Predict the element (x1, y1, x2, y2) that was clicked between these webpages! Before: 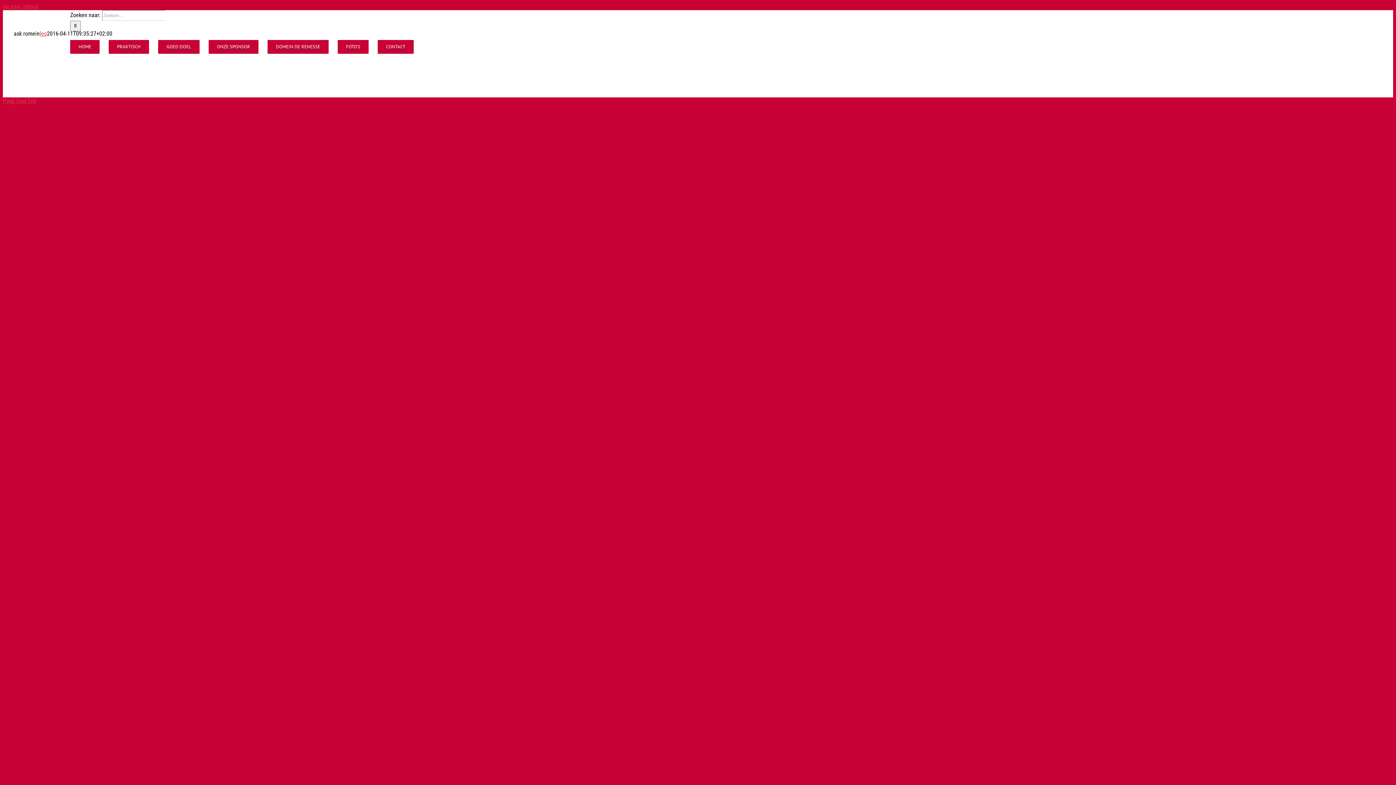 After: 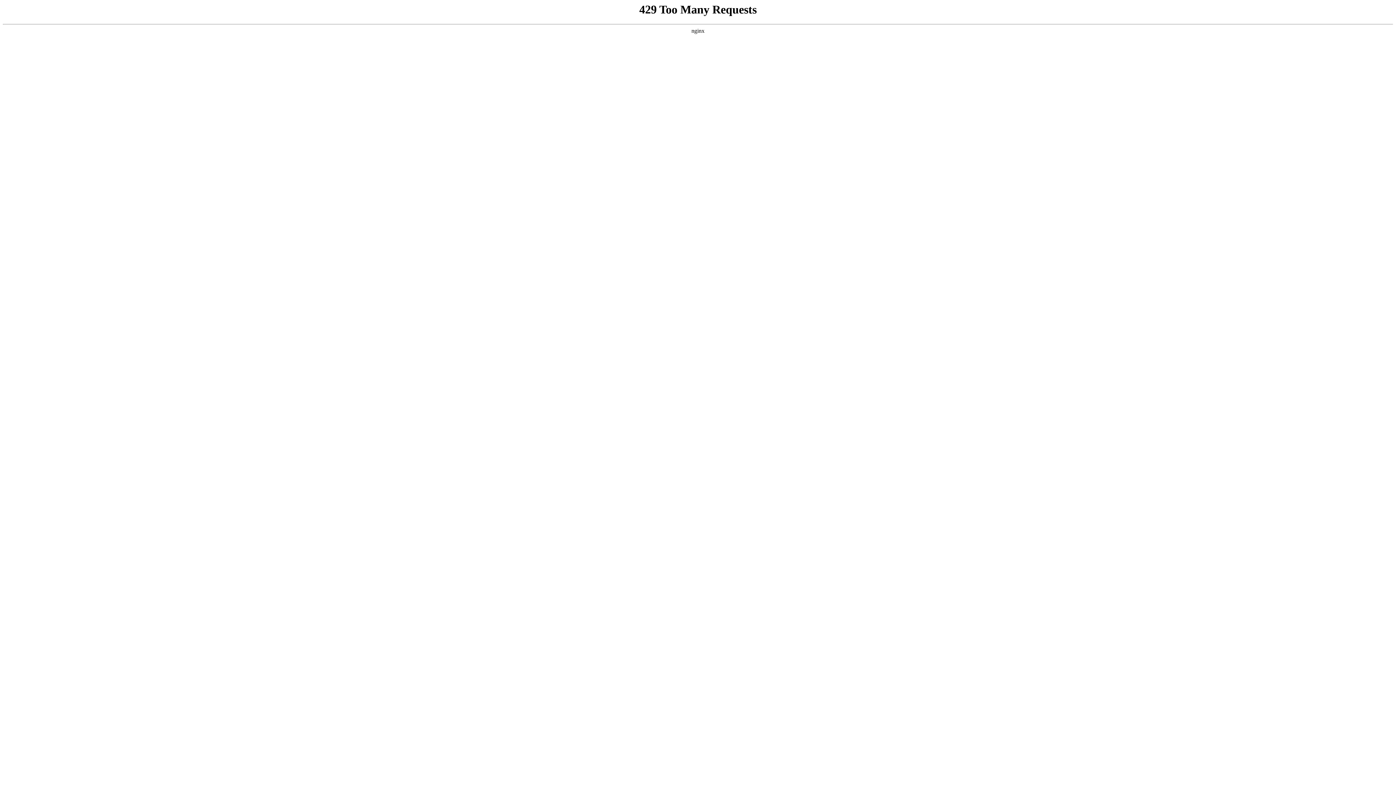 Action: bbox: (158, 31, 199, 62) label: GOED DOEL